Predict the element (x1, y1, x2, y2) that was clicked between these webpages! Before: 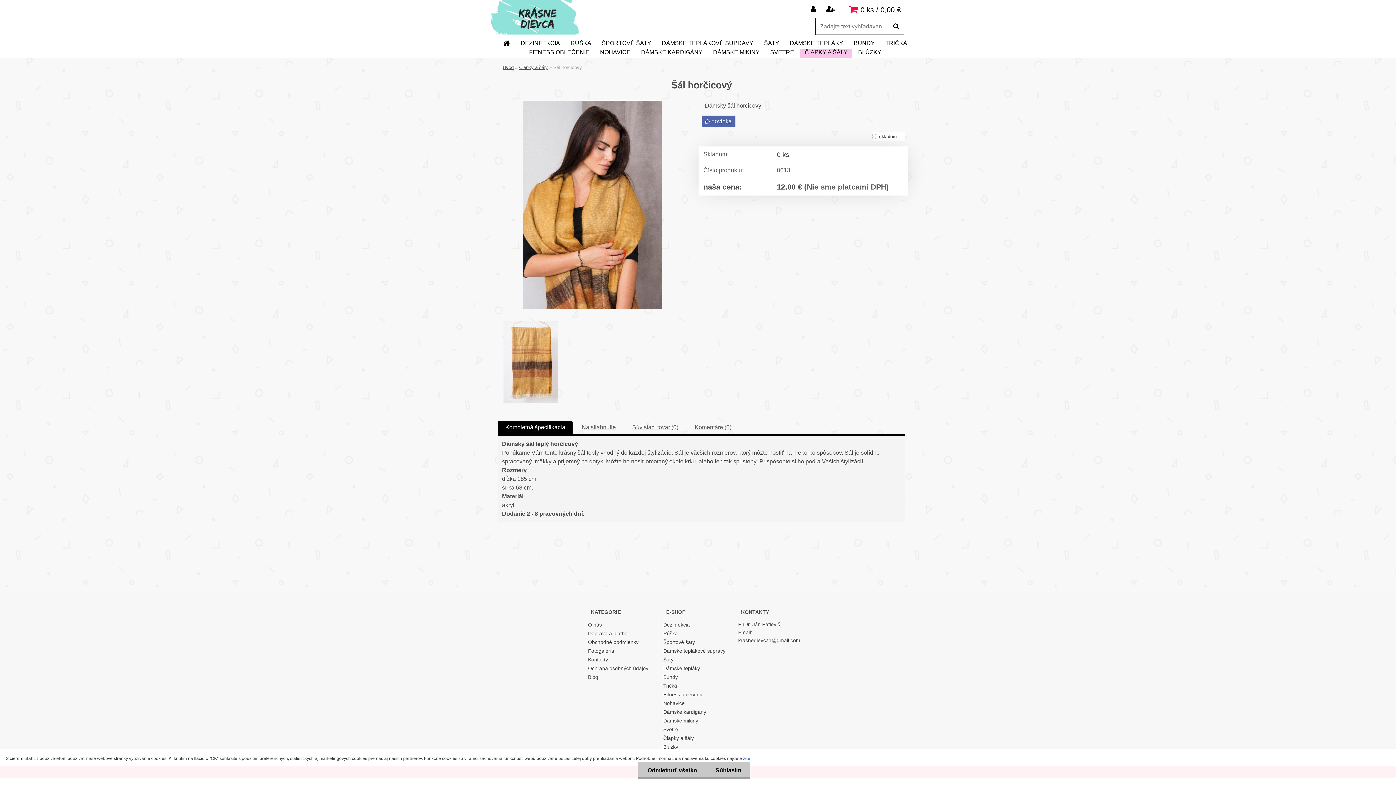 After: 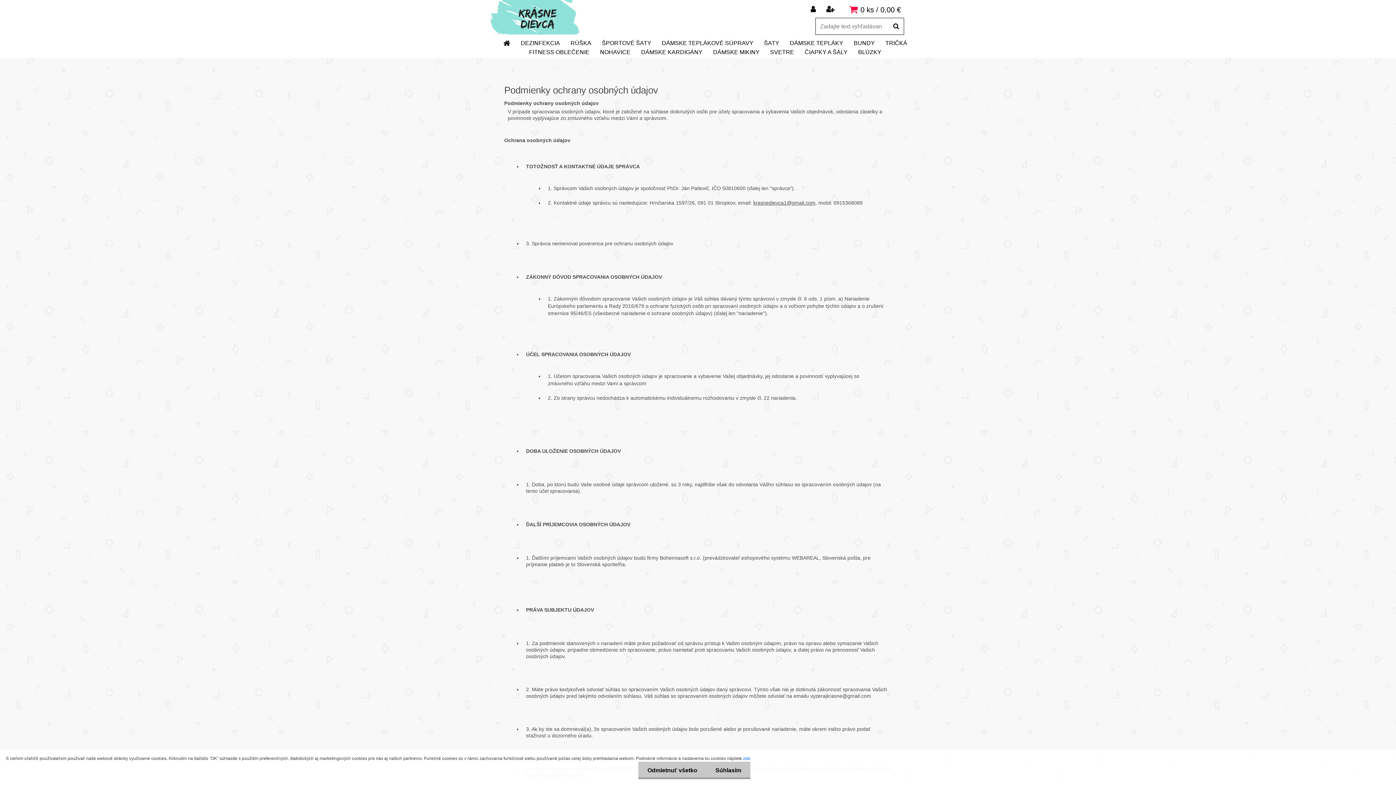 Action: label: Ochrana osobných údajov bbox: (588, 664, 658, 673)